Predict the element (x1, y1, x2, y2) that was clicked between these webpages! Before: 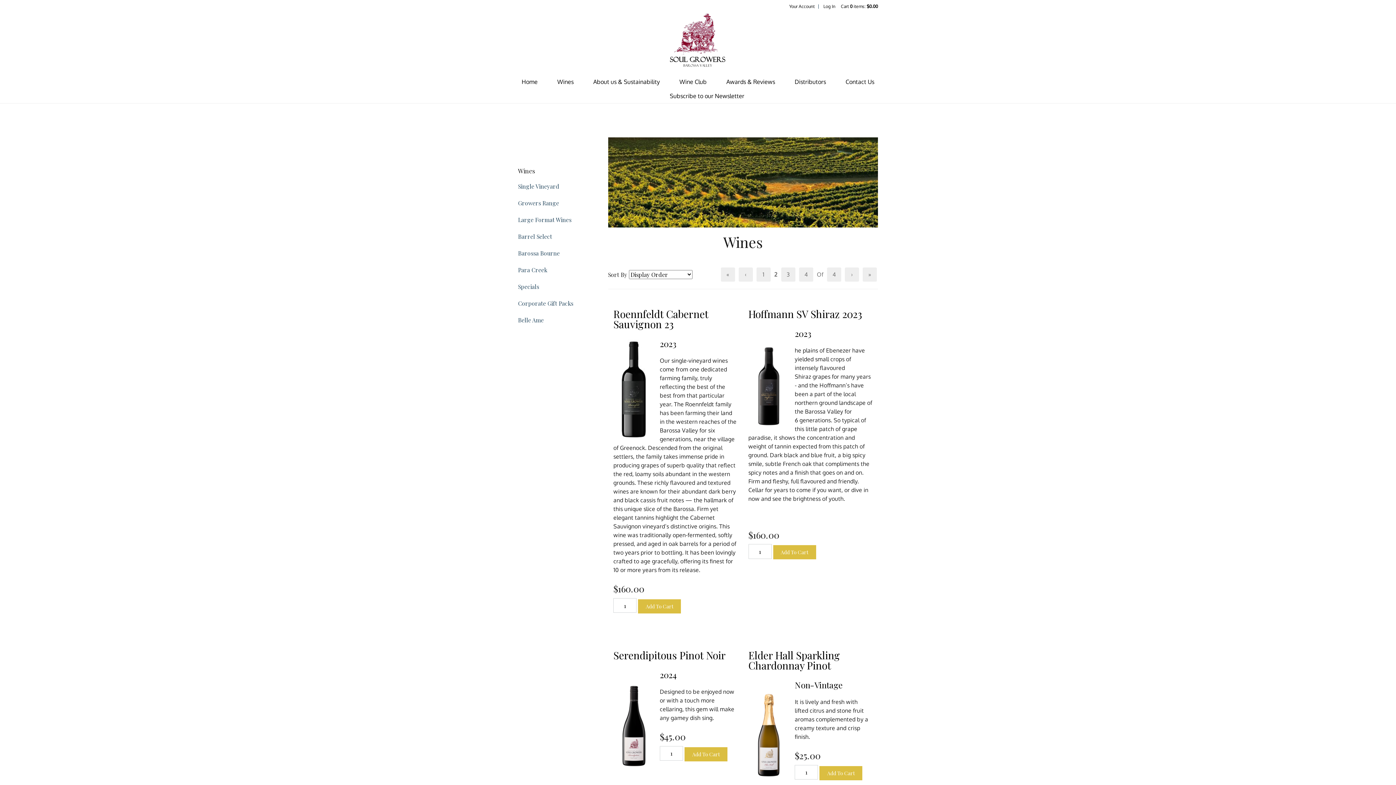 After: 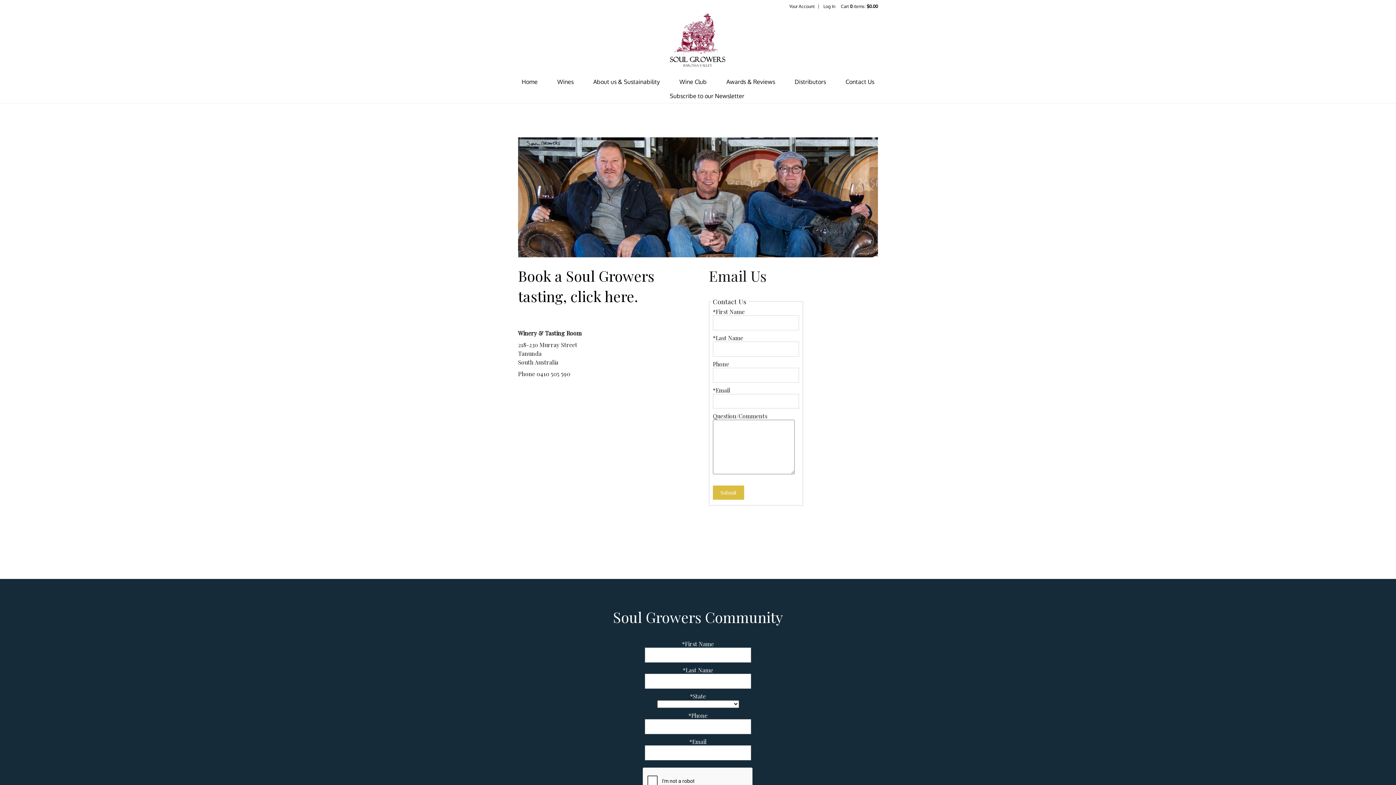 Action: bbox: (845, 74, 874, 89) label: Contact Us